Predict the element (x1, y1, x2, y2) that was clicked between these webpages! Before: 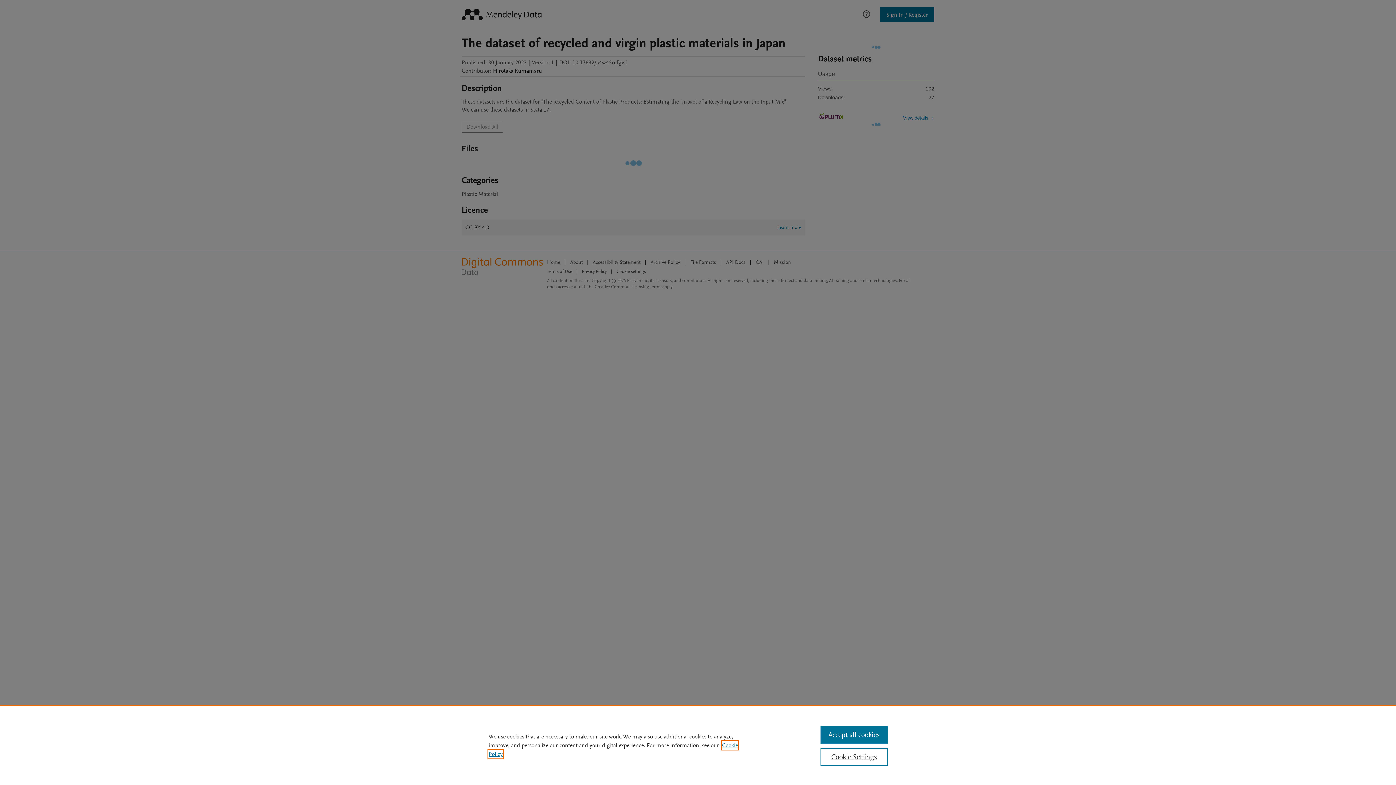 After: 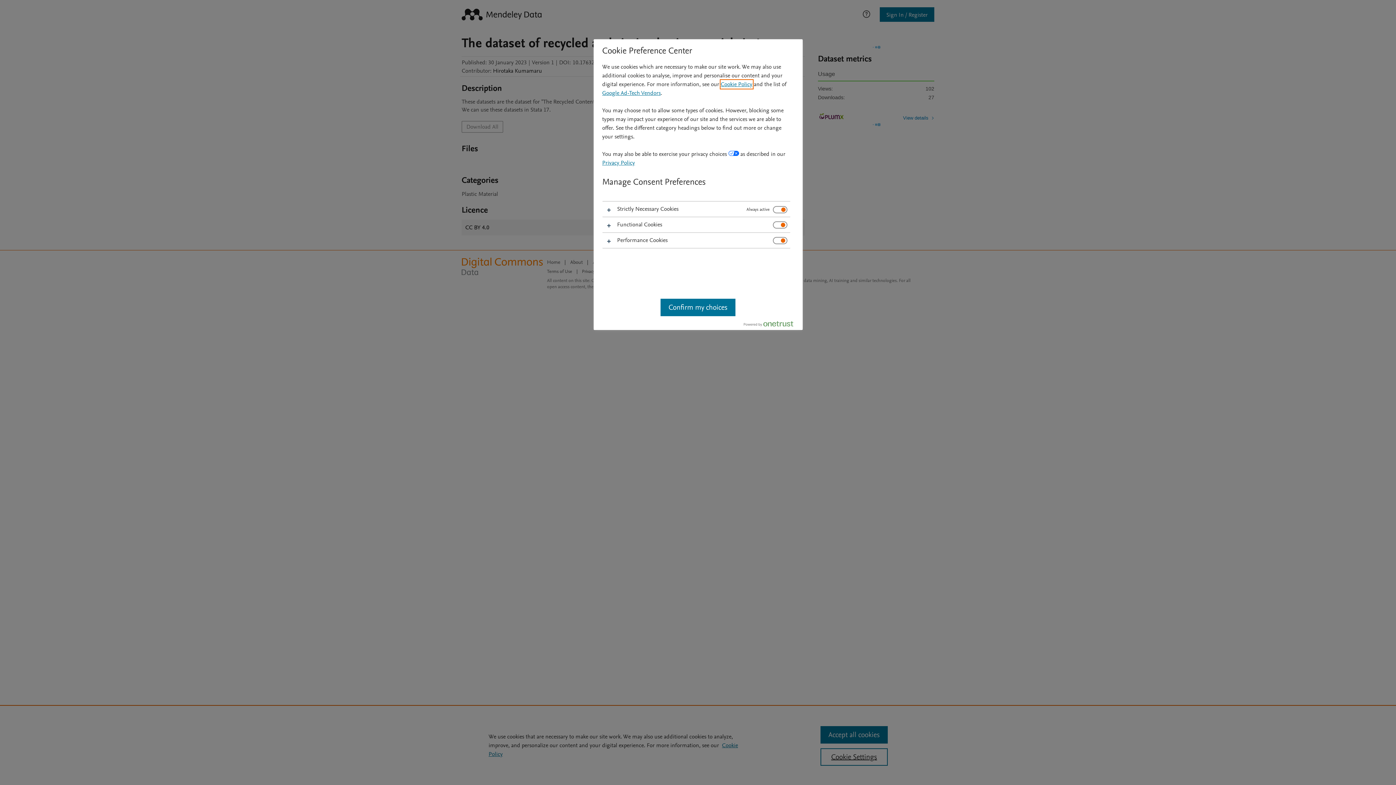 Action: label: Cookie Settings bbox: (820, 748, 887, 766)